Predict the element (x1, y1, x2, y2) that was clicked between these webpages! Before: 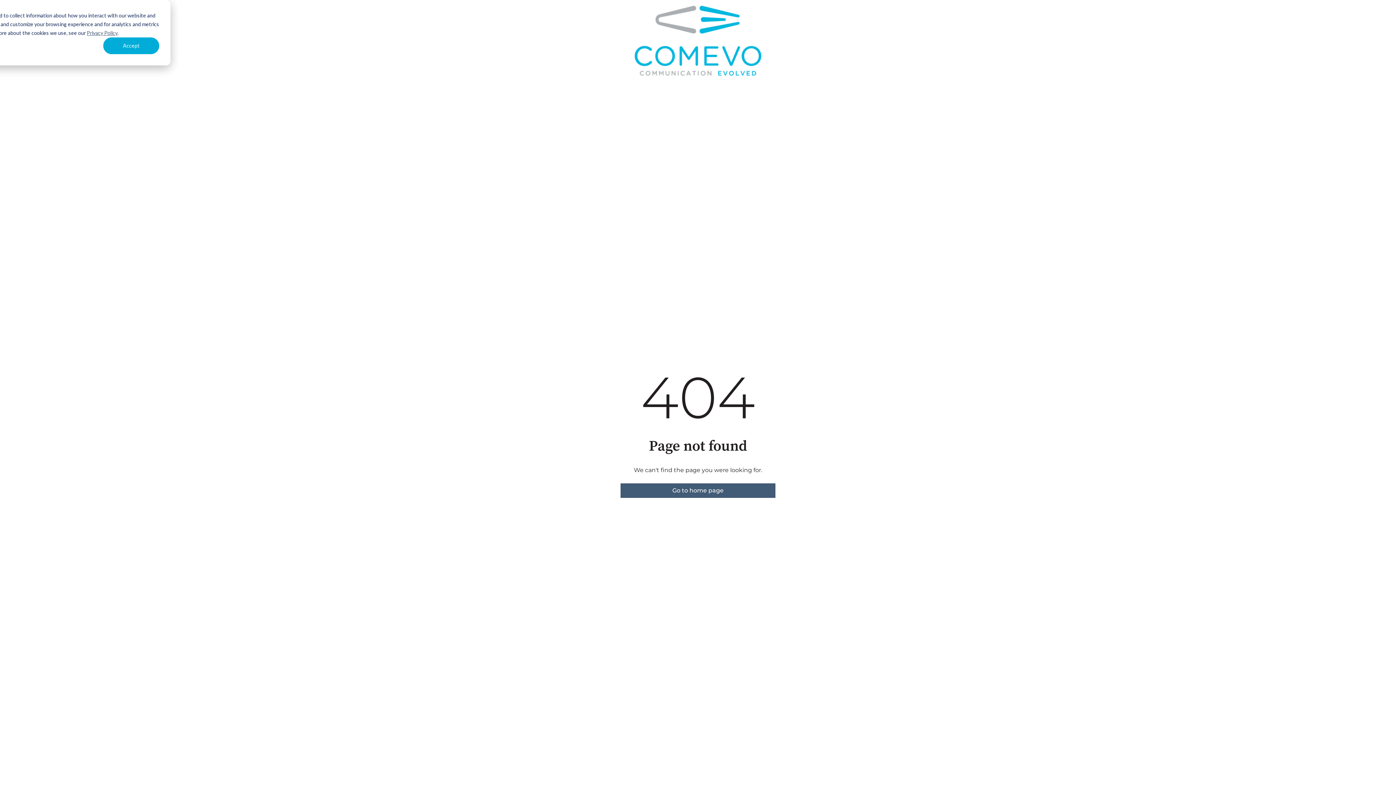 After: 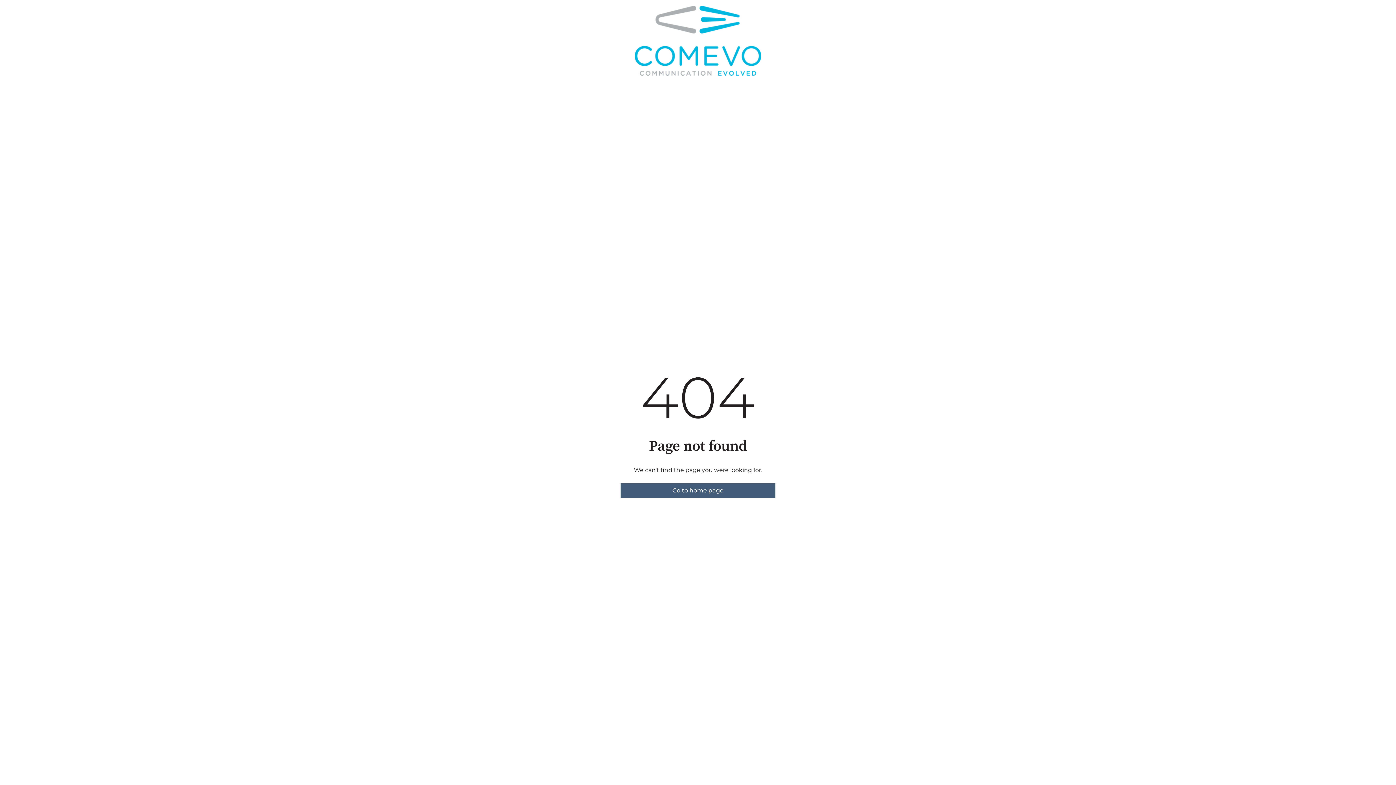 Action: label: Accept bbox: (103, 37, 159, 54)